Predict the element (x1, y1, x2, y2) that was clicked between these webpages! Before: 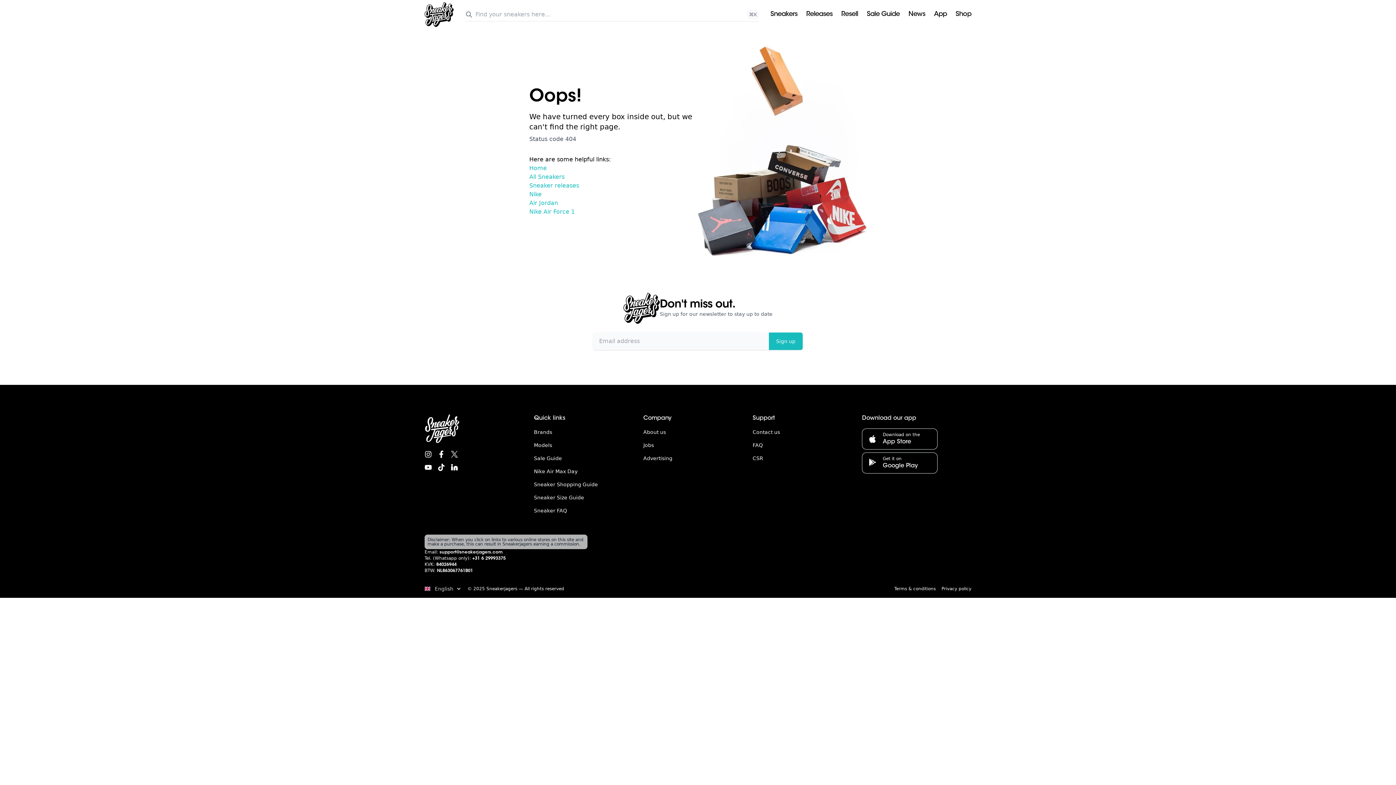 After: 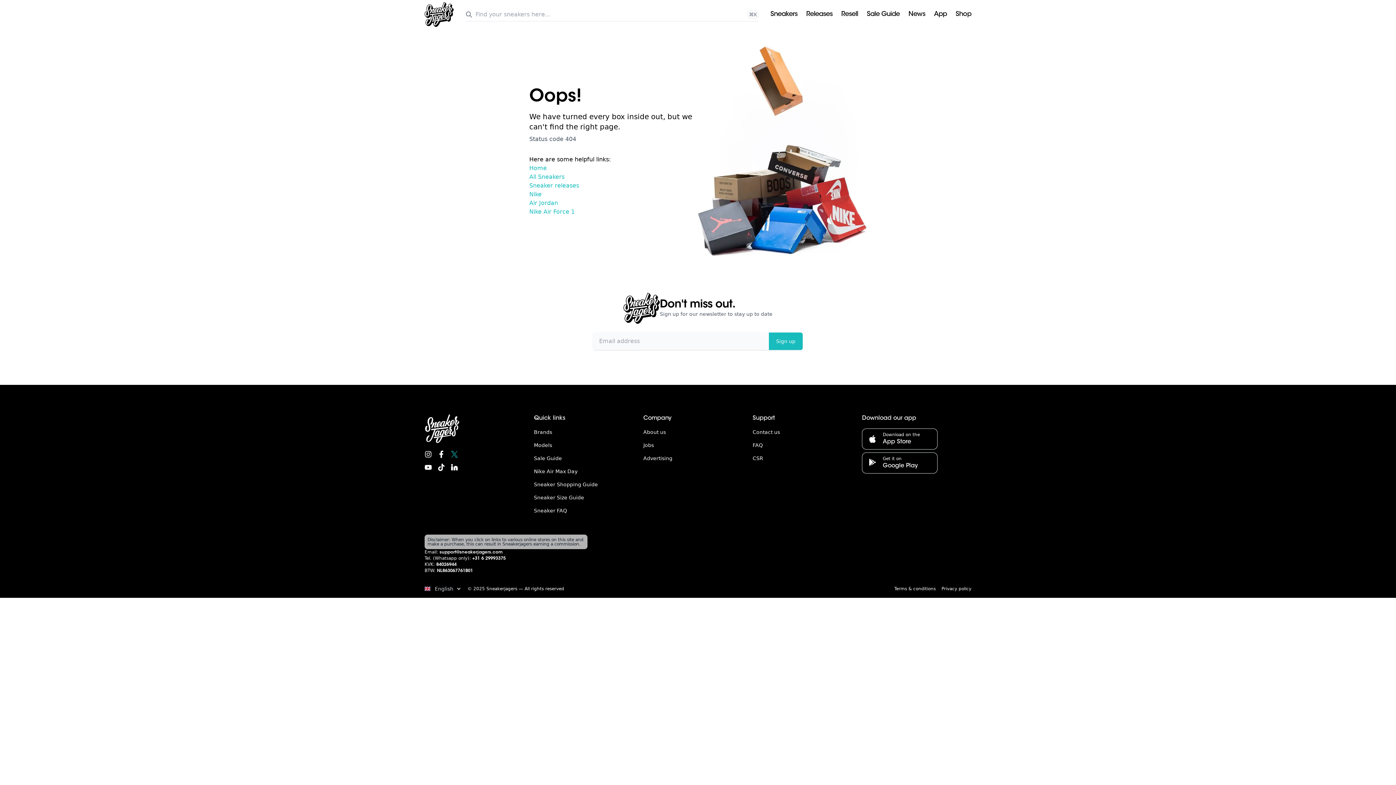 Action: bbox: (450, 450, 458, 458) label: X